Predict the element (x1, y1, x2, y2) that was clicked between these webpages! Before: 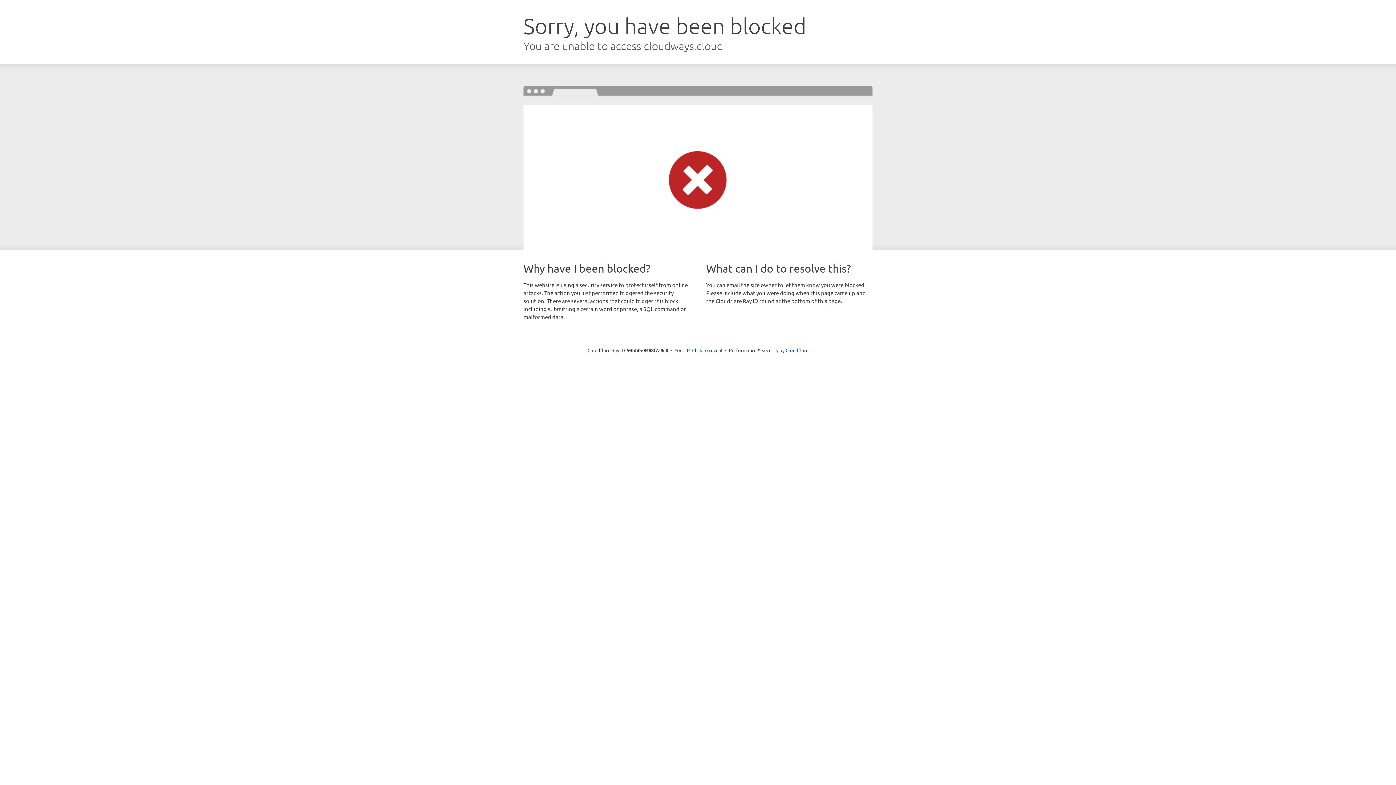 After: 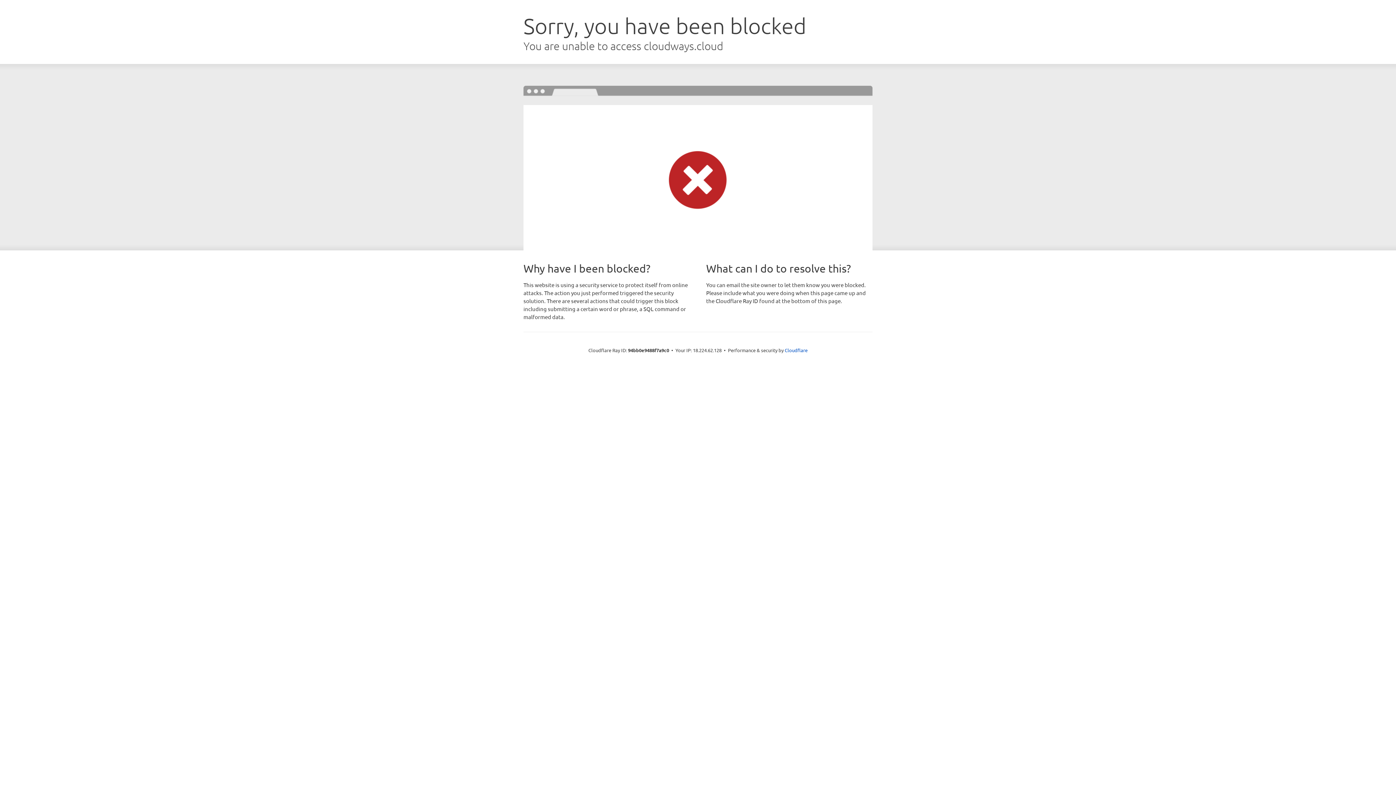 Action: label: Click to reveal bbox: (692, 346, 722, 353)